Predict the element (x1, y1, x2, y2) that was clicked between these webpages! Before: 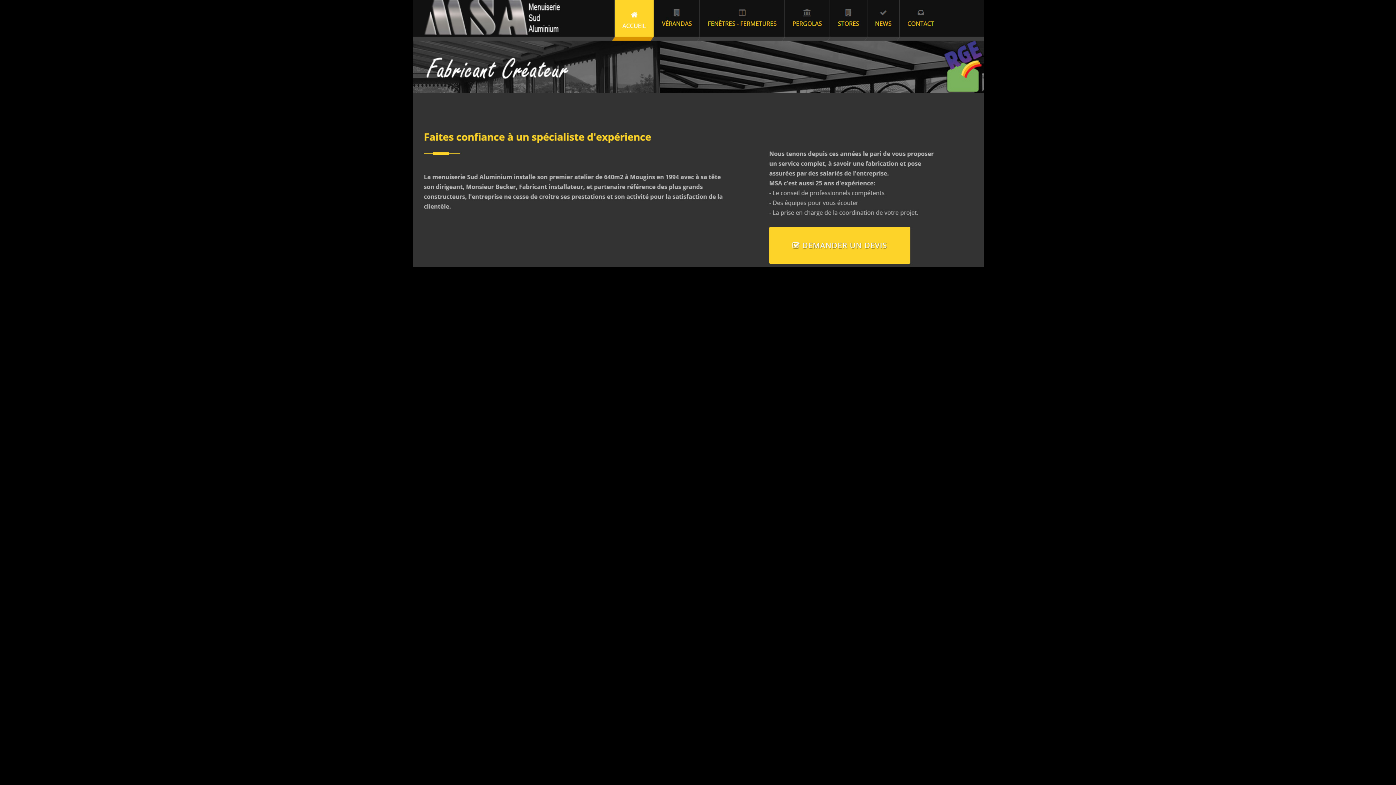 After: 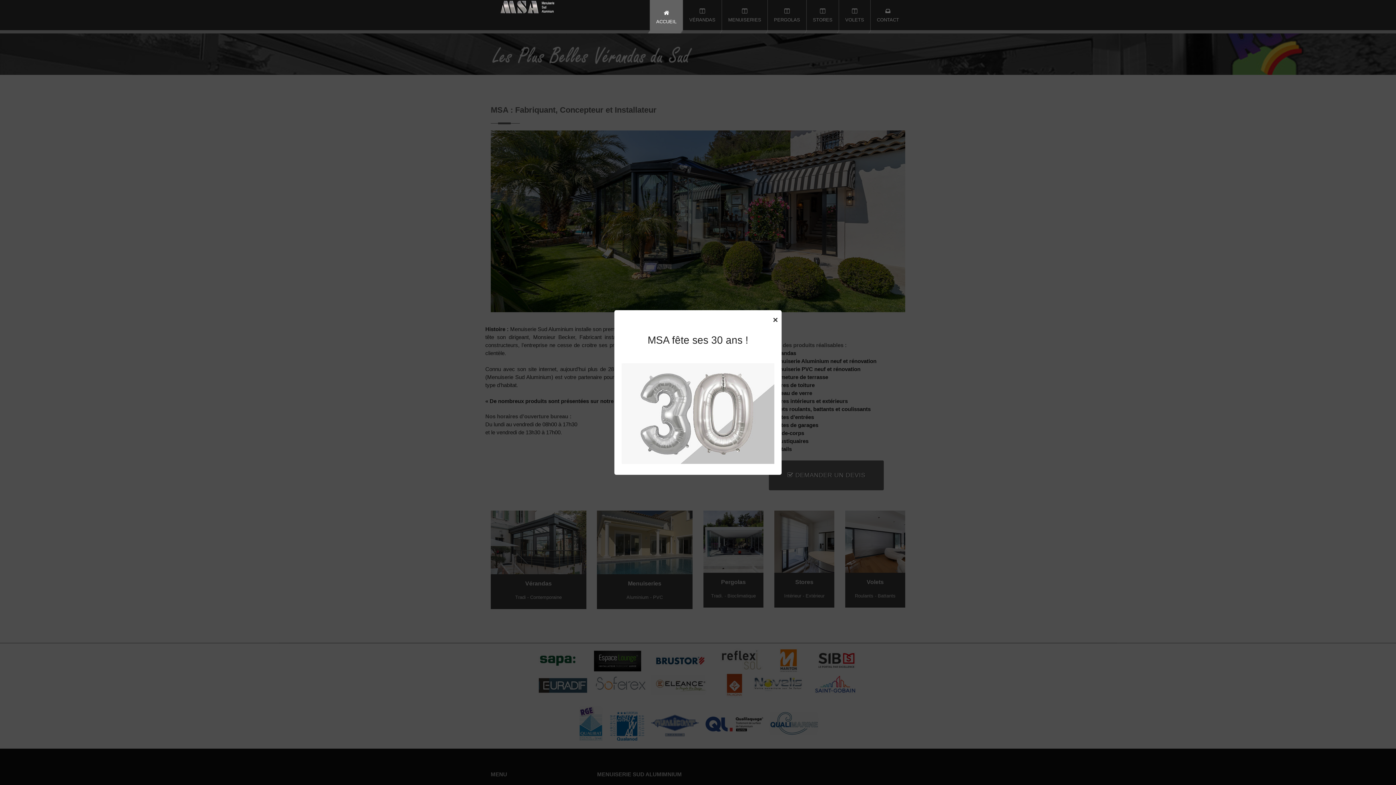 Action: bbox: (0, 0, 1396, 268)